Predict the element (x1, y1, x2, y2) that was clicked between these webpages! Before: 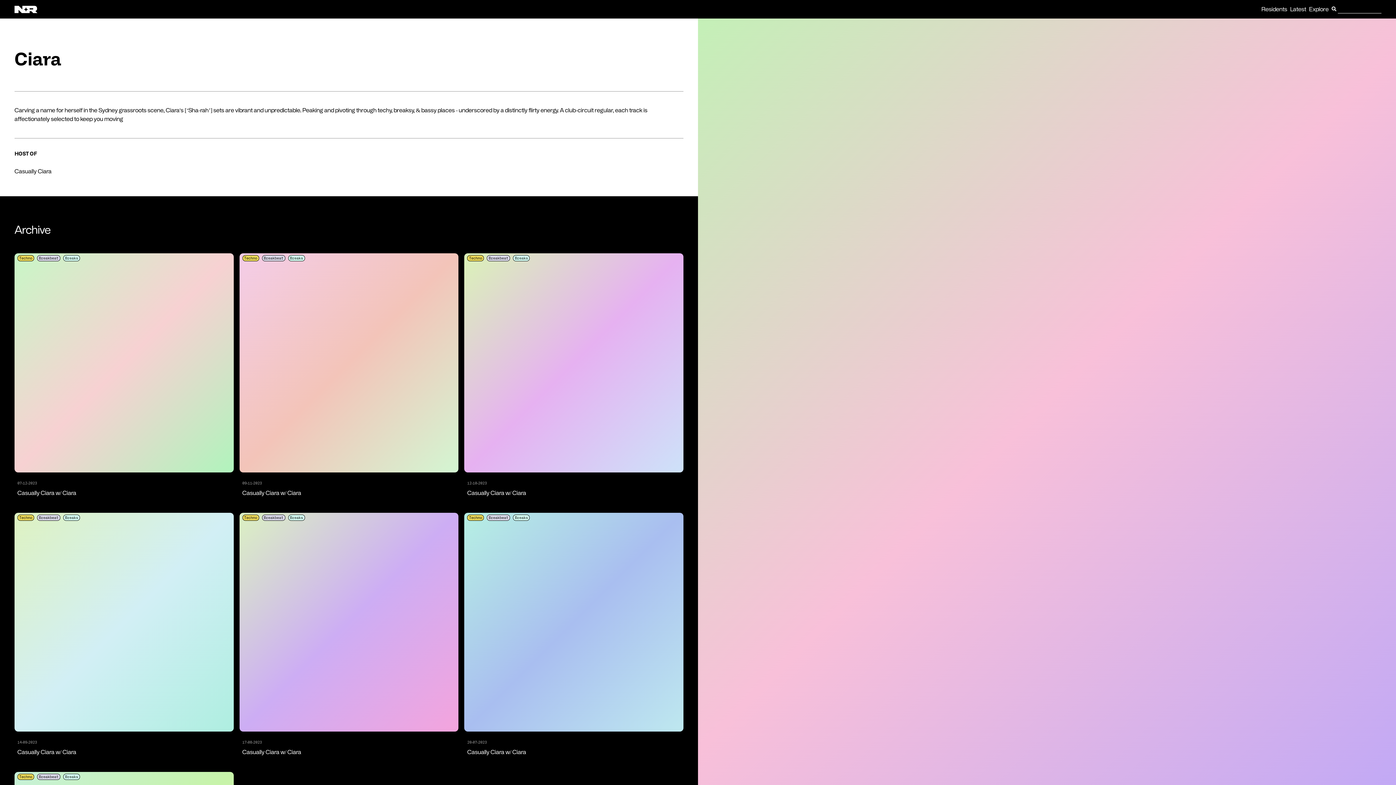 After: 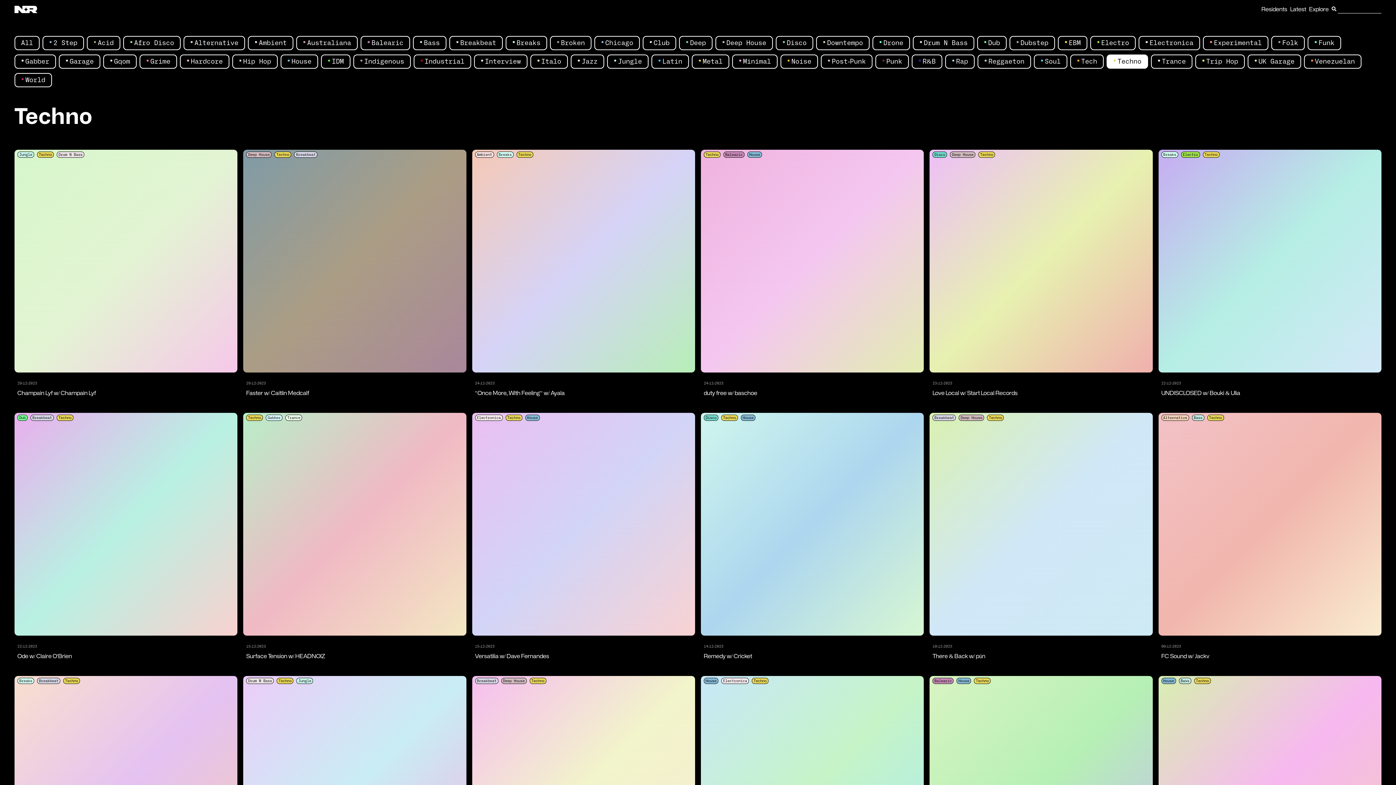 Action: bbox: (242, 253, 262, 262) label: Techno